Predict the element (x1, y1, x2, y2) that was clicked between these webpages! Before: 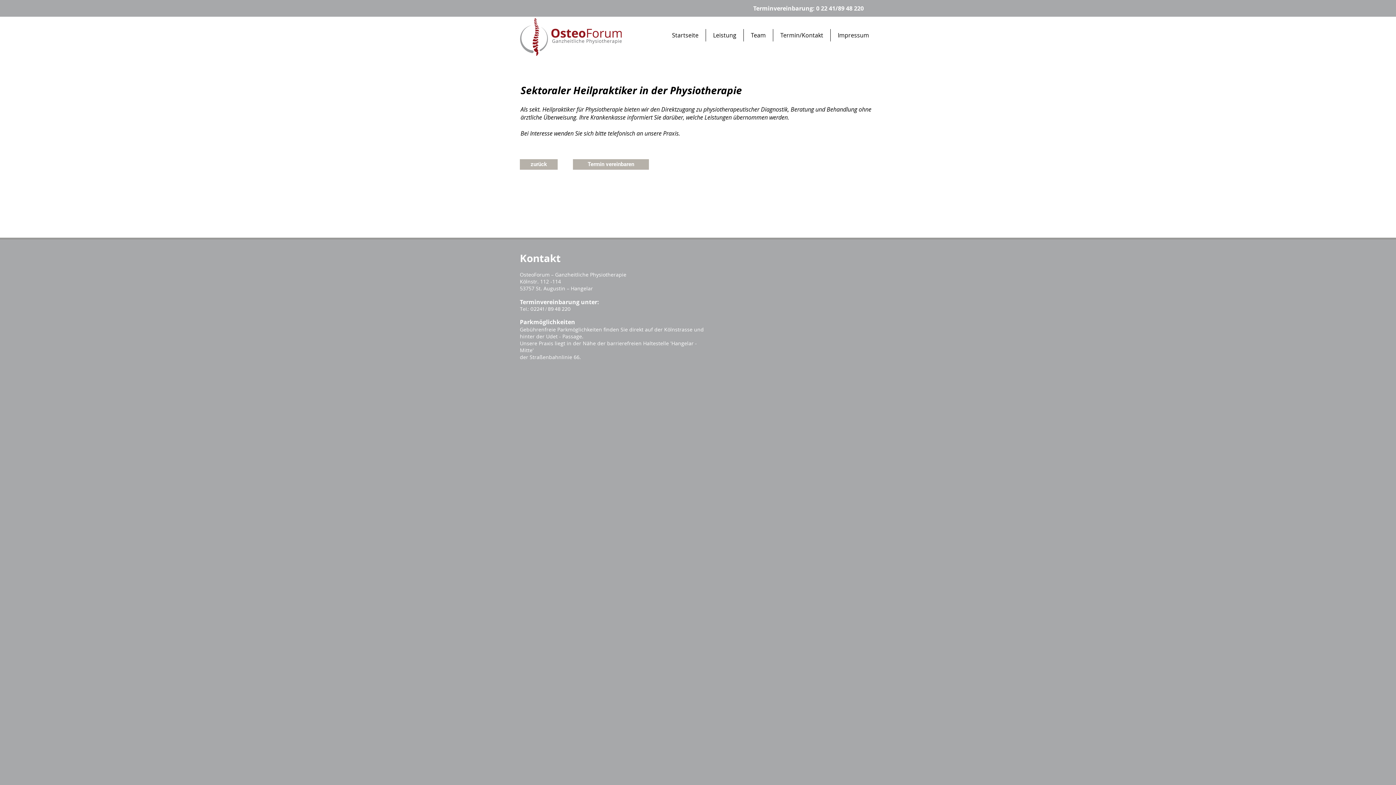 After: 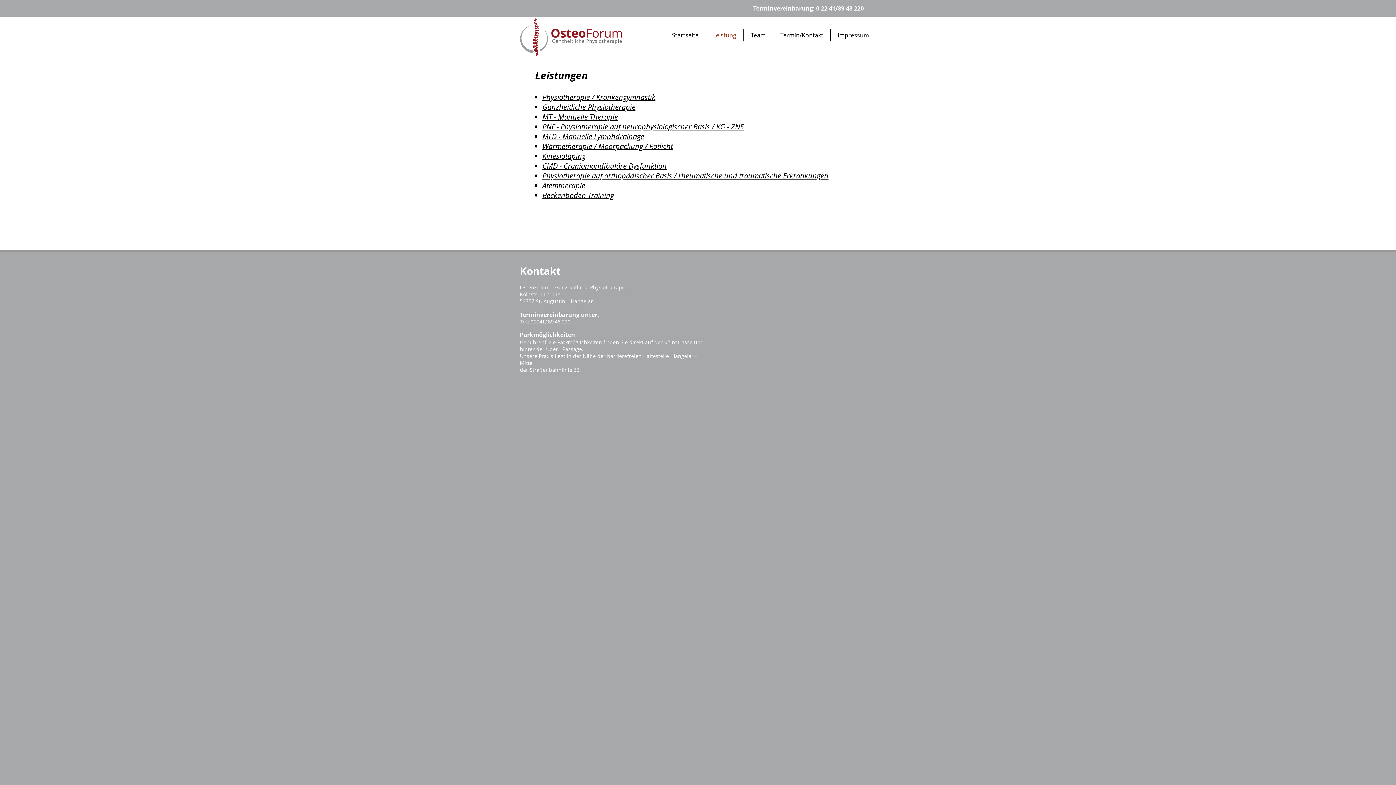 Action: label: Leistung bbox: (706, 29, 743, 41)